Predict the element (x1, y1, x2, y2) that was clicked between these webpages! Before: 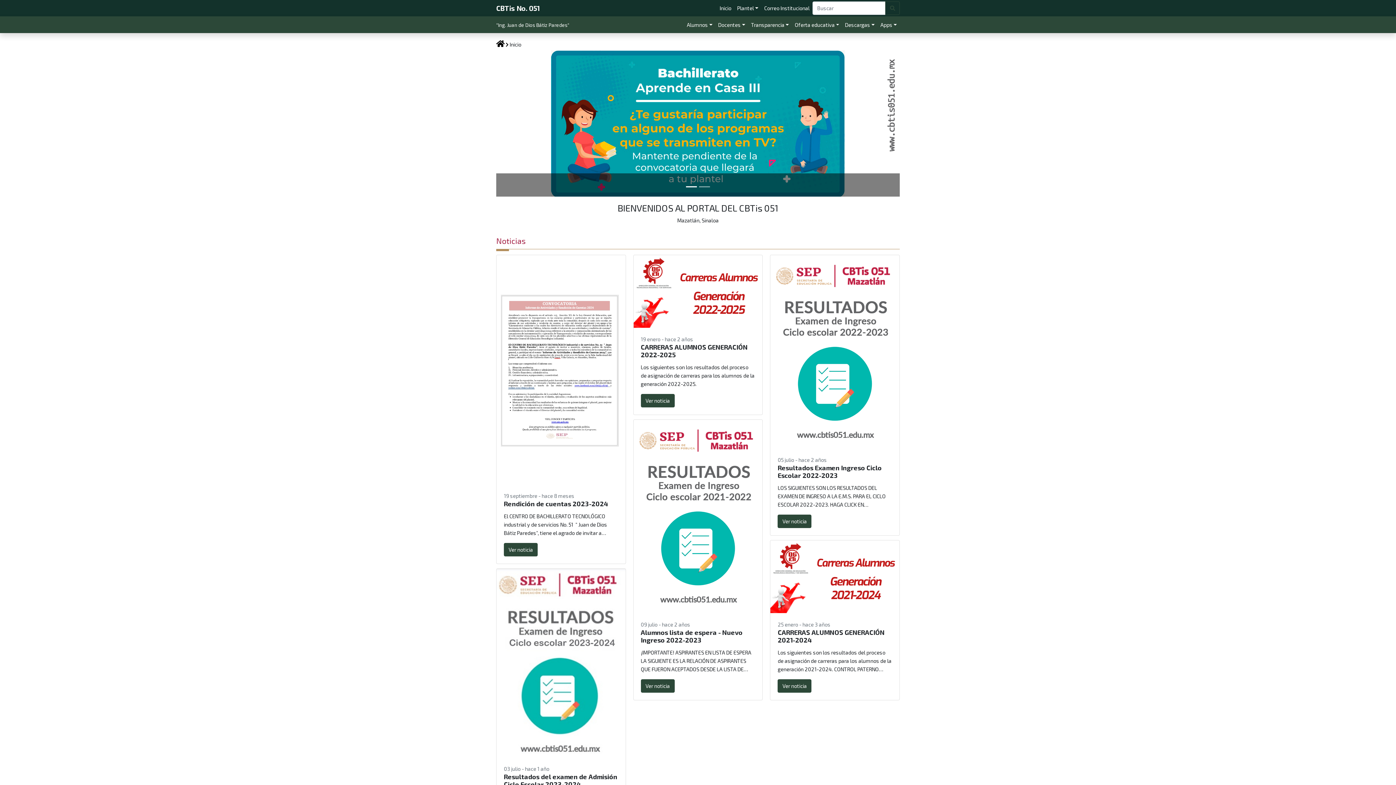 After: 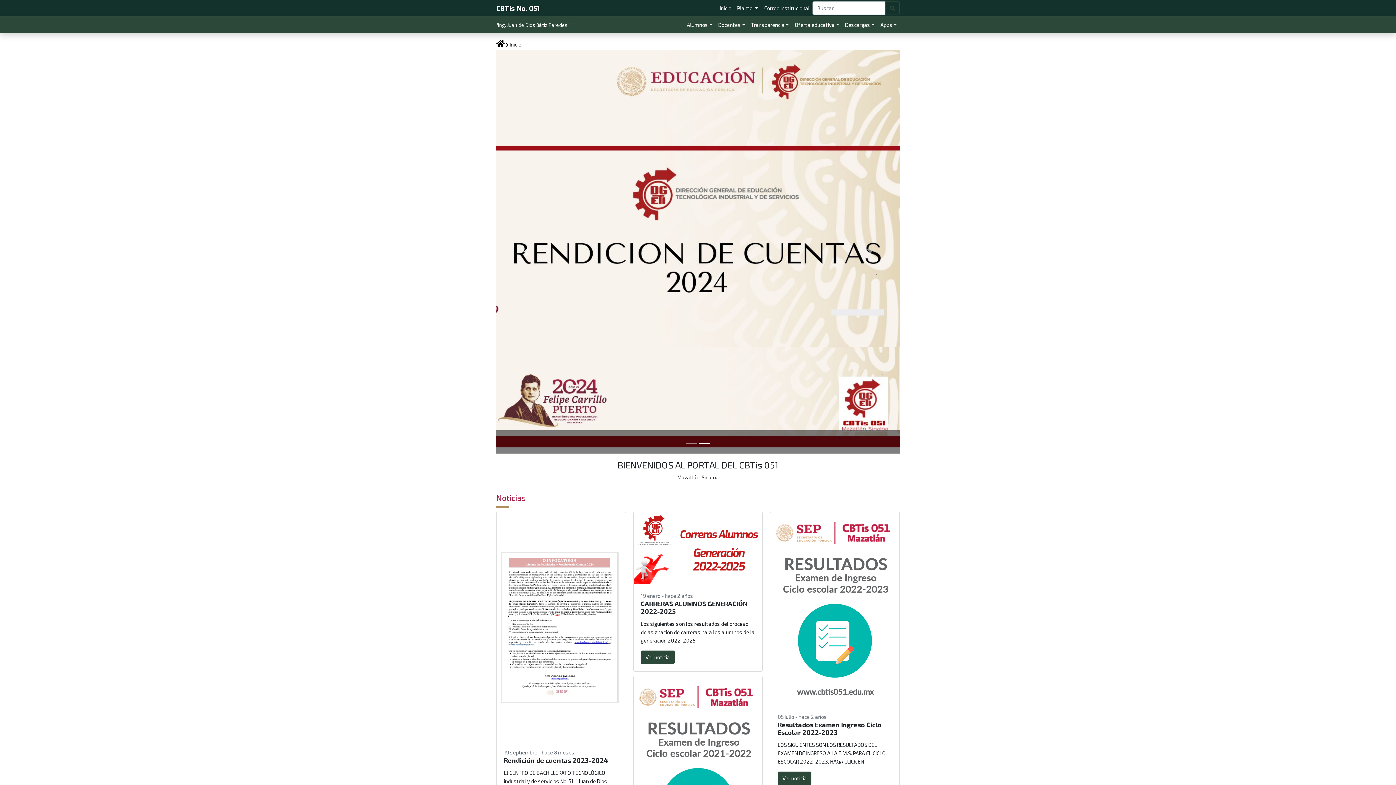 Action: bbox: (496, 50, 556, 453)